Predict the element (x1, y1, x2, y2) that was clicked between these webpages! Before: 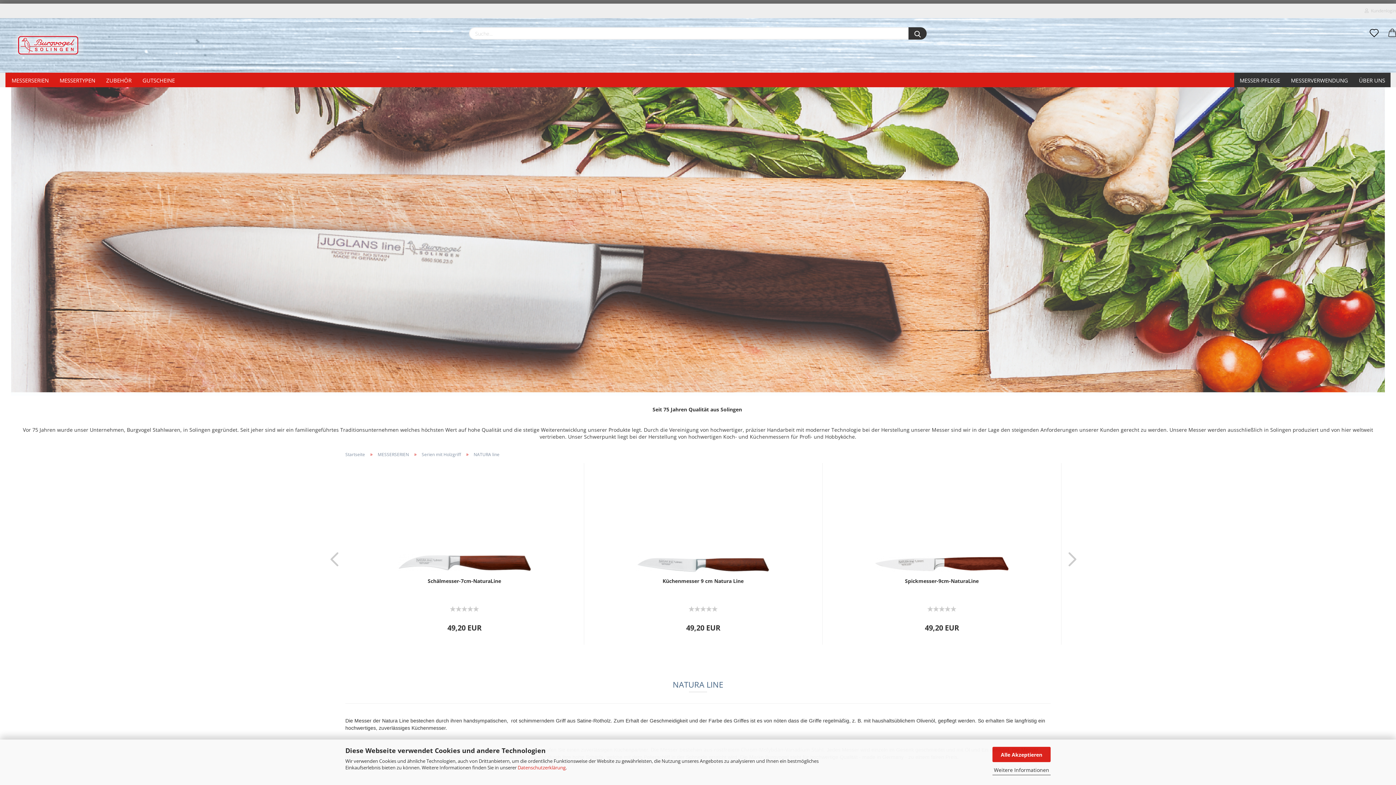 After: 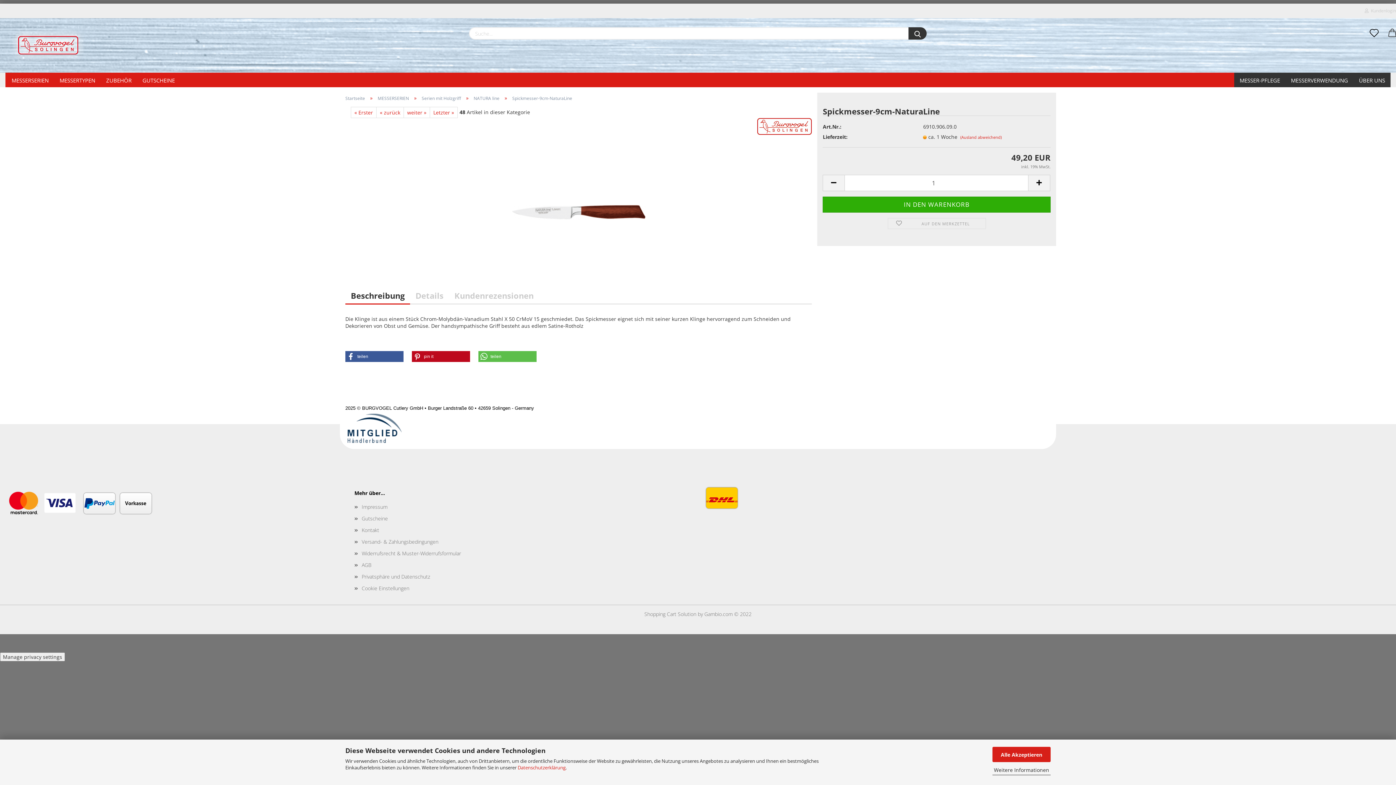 Action: bbox: (905, 577, 979, 584) label: Spickmesser-​​9cm-​NaturaLine